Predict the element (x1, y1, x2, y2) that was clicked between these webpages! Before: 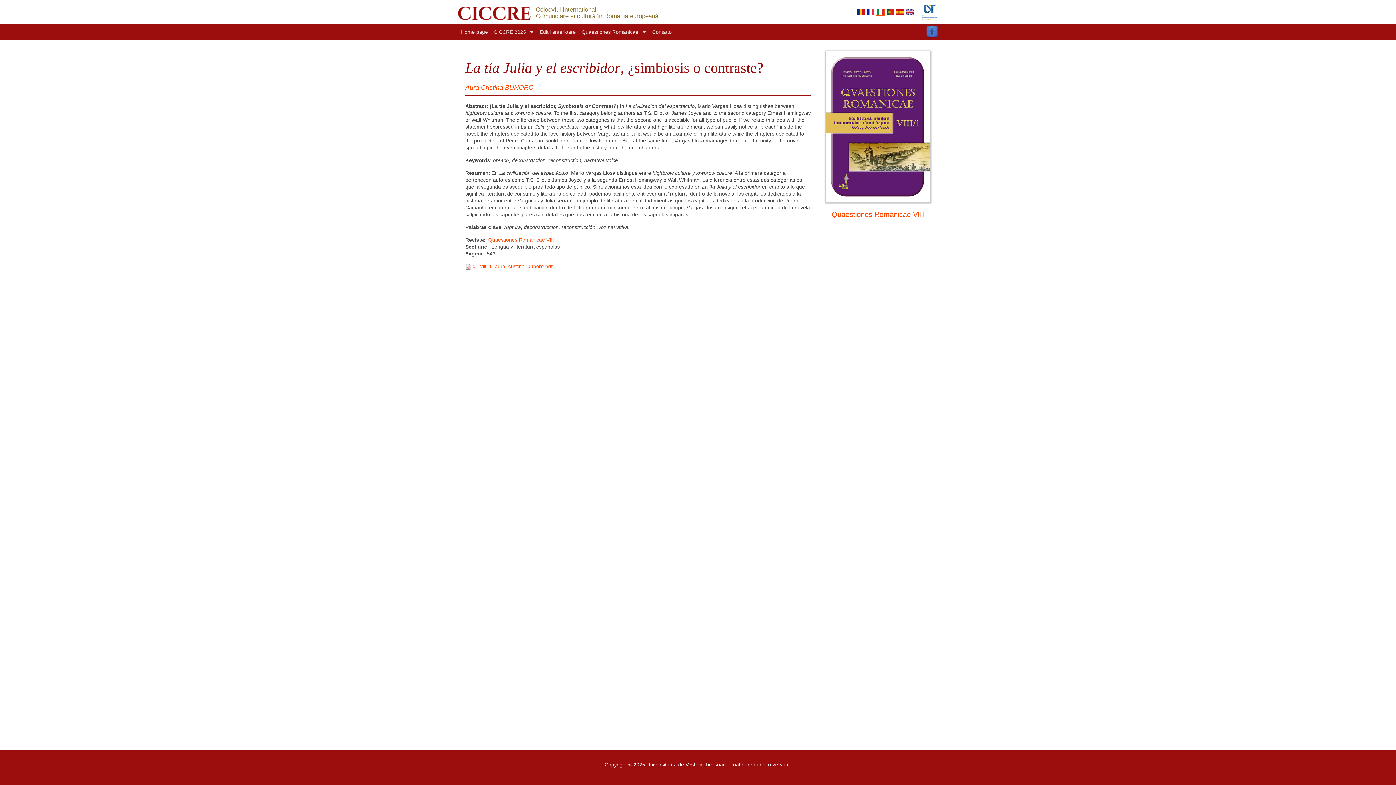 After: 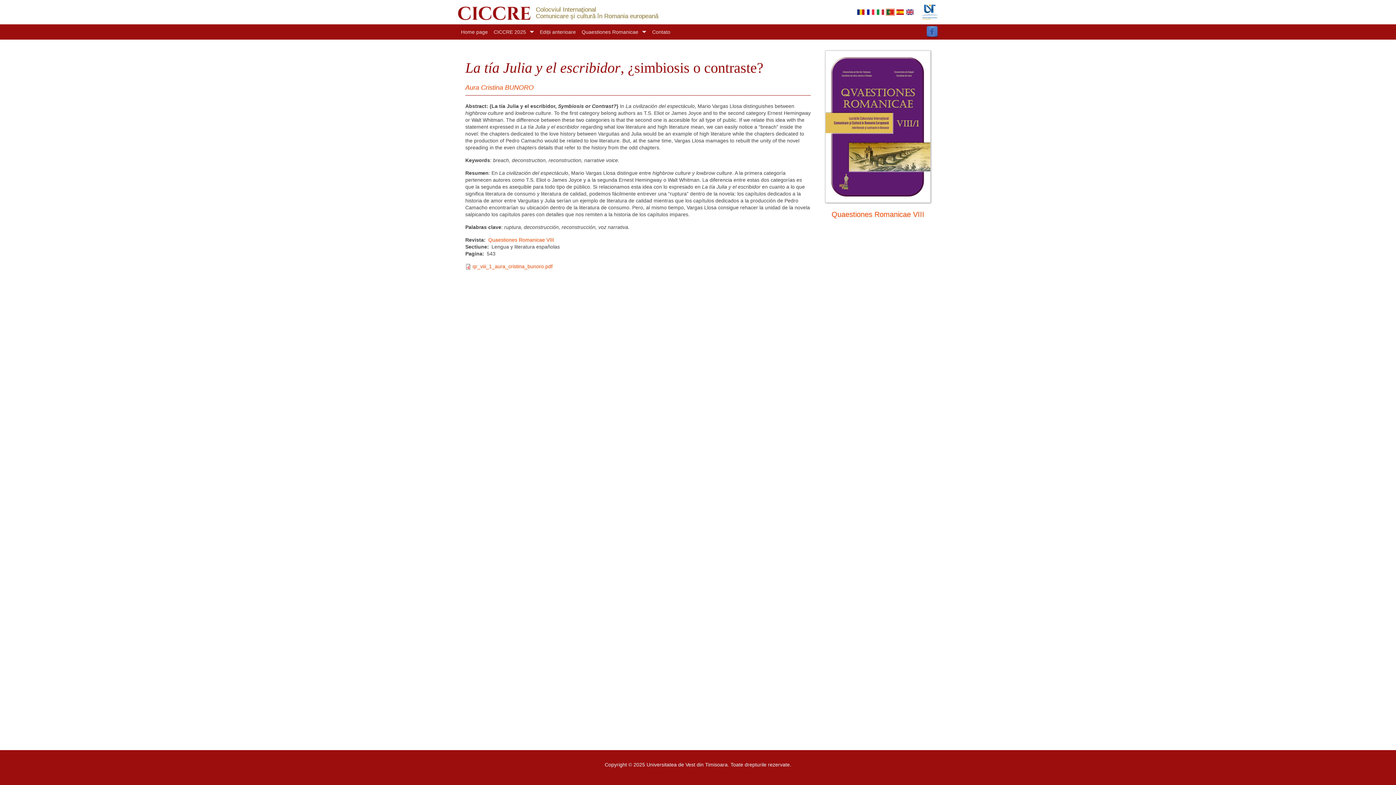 Action: bbox: (886, 9, 894, 14) label: Portuguese, Portugal